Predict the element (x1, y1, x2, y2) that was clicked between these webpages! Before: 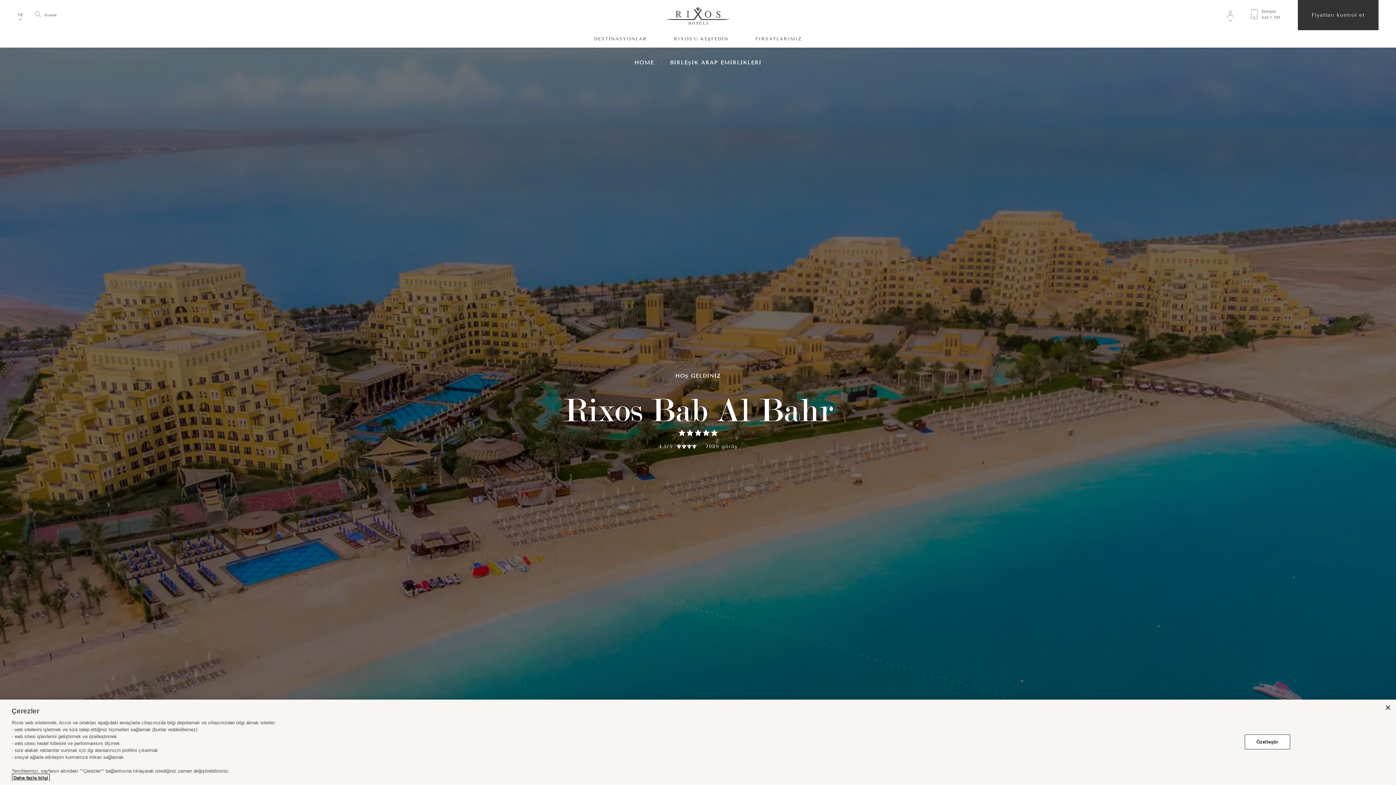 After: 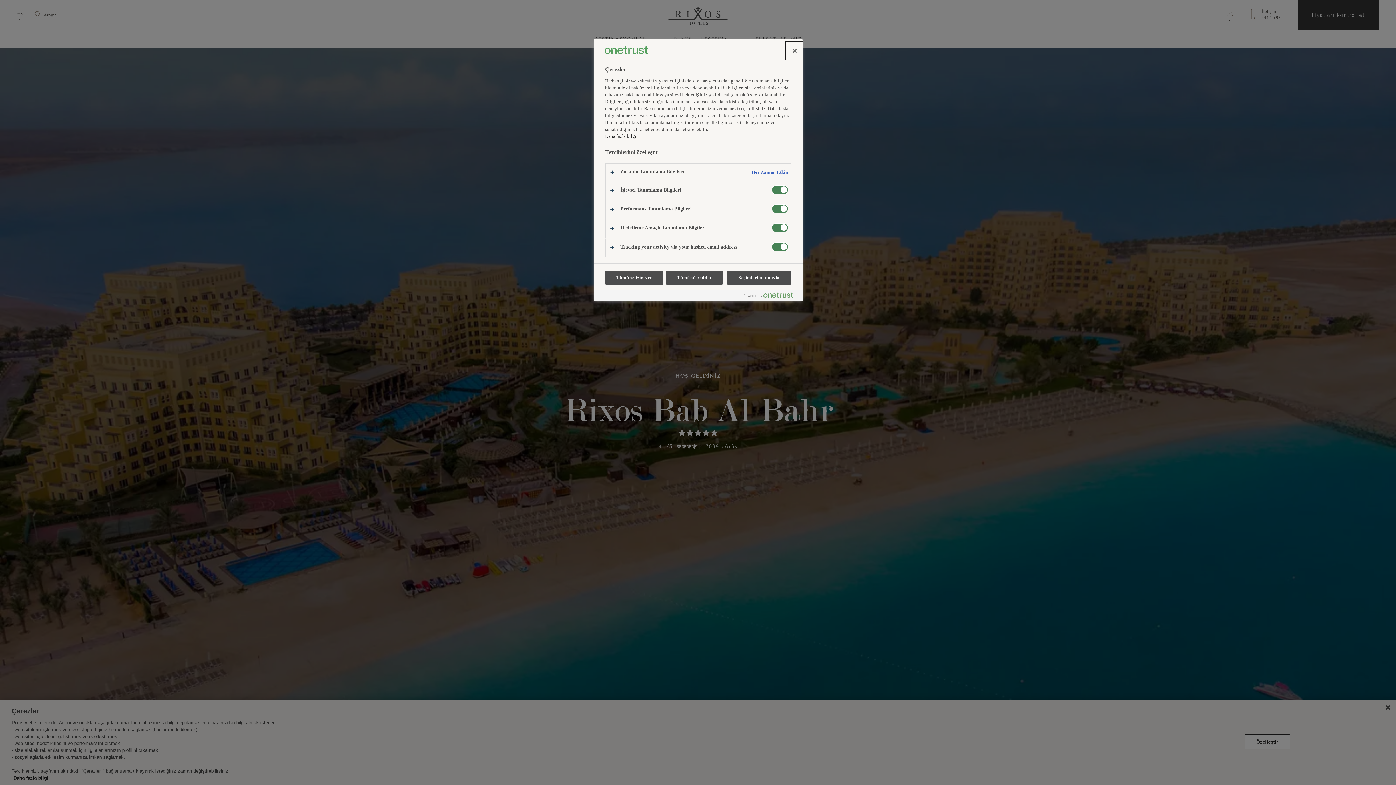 Action: bbox: (1244, 734, 1290, 749) label: Özelleştir